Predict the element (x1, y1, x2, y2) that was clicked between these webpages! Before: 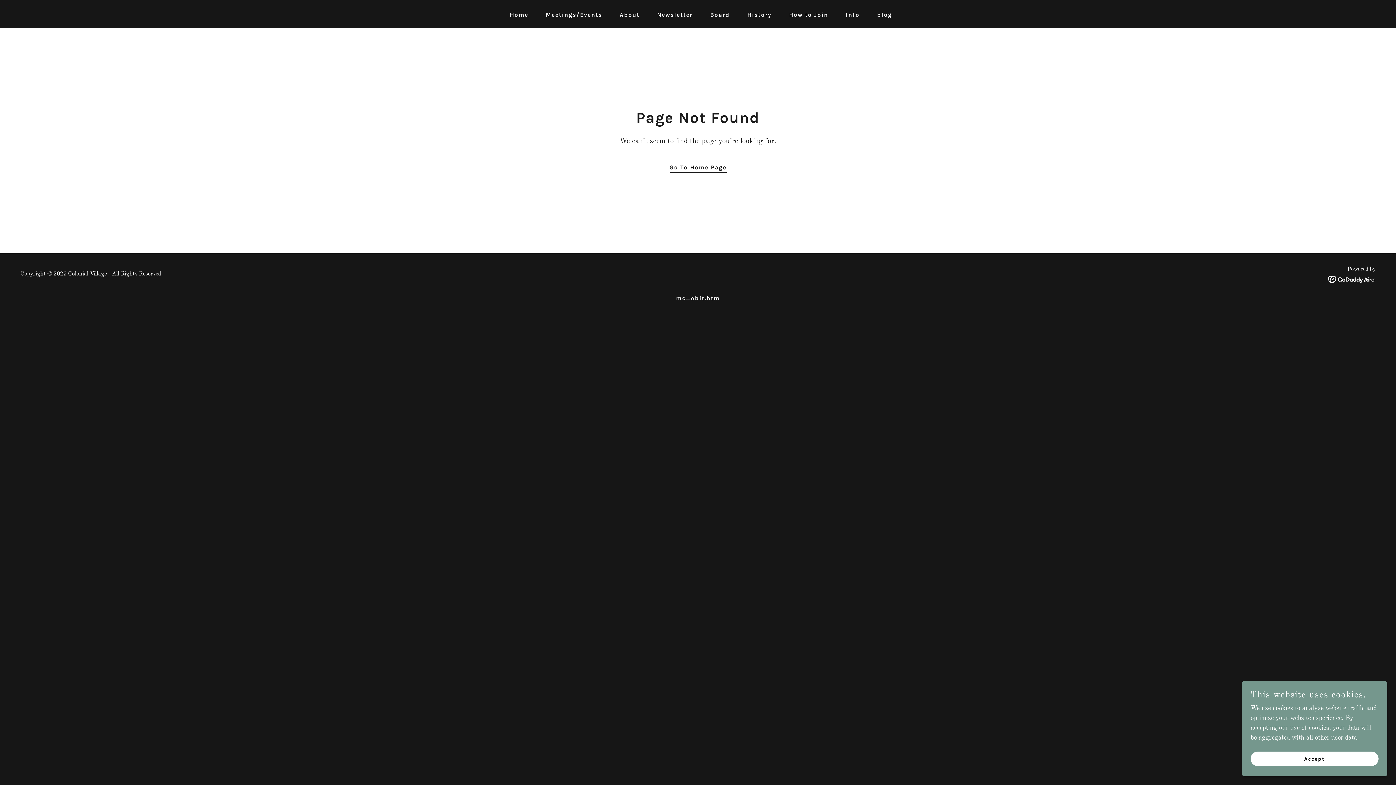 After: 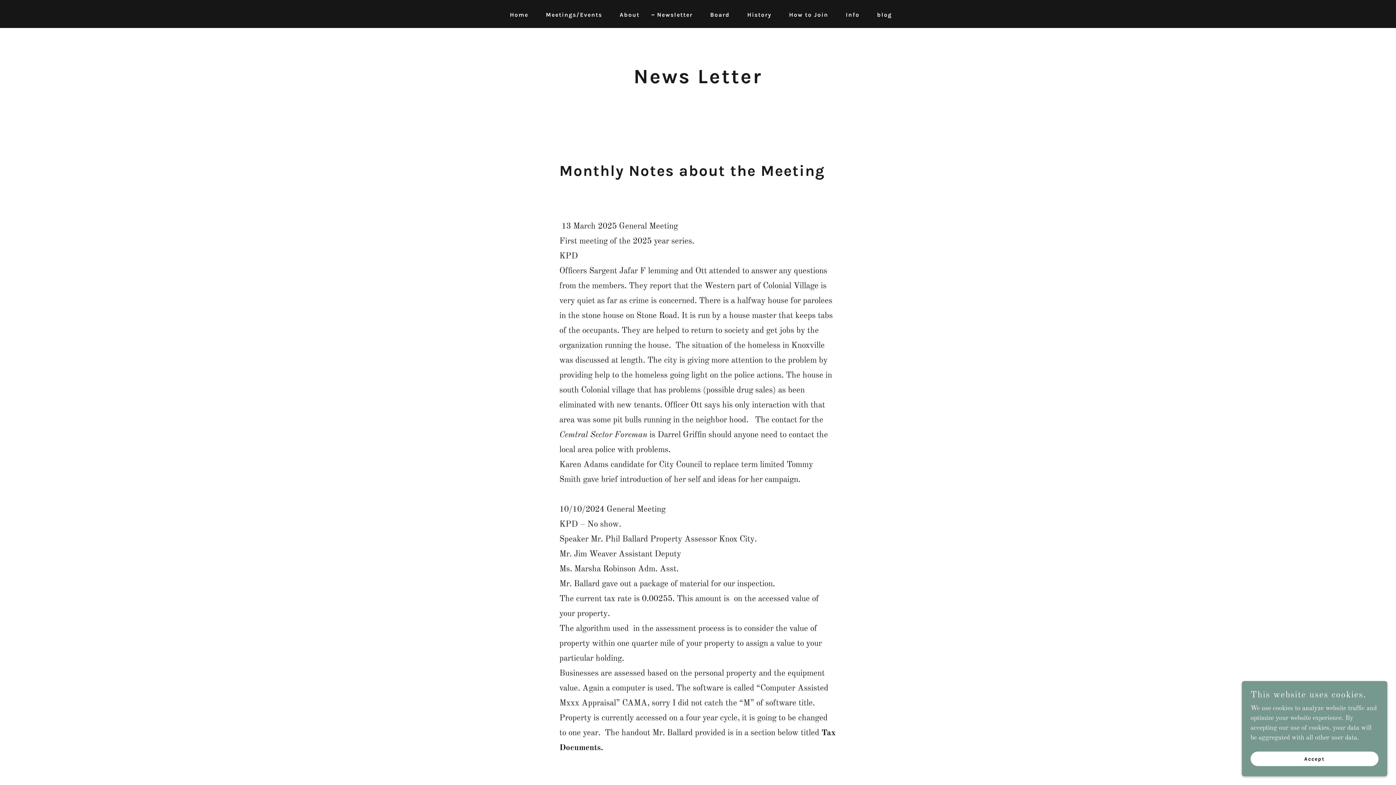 Action: label: Newsletter bbox: (649, 8, 695, 21)